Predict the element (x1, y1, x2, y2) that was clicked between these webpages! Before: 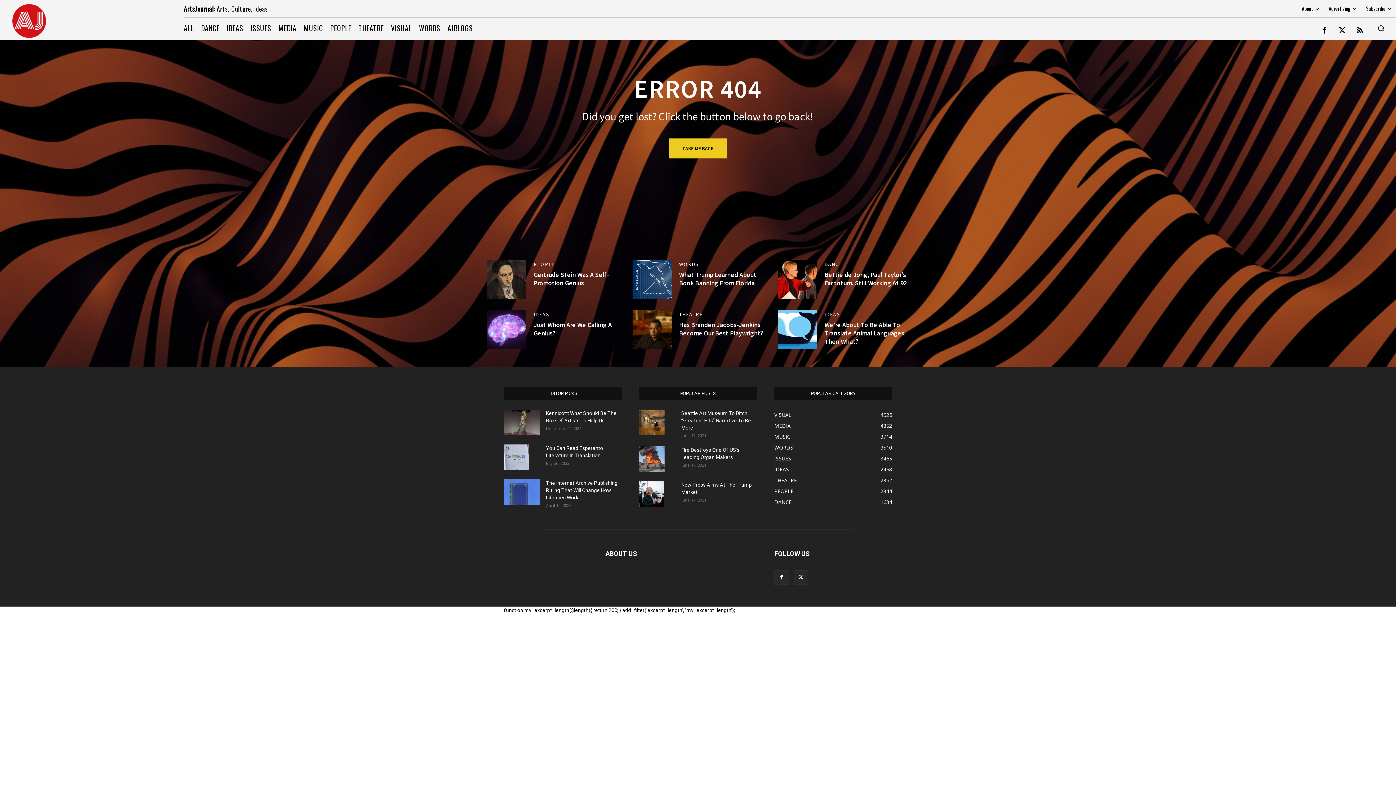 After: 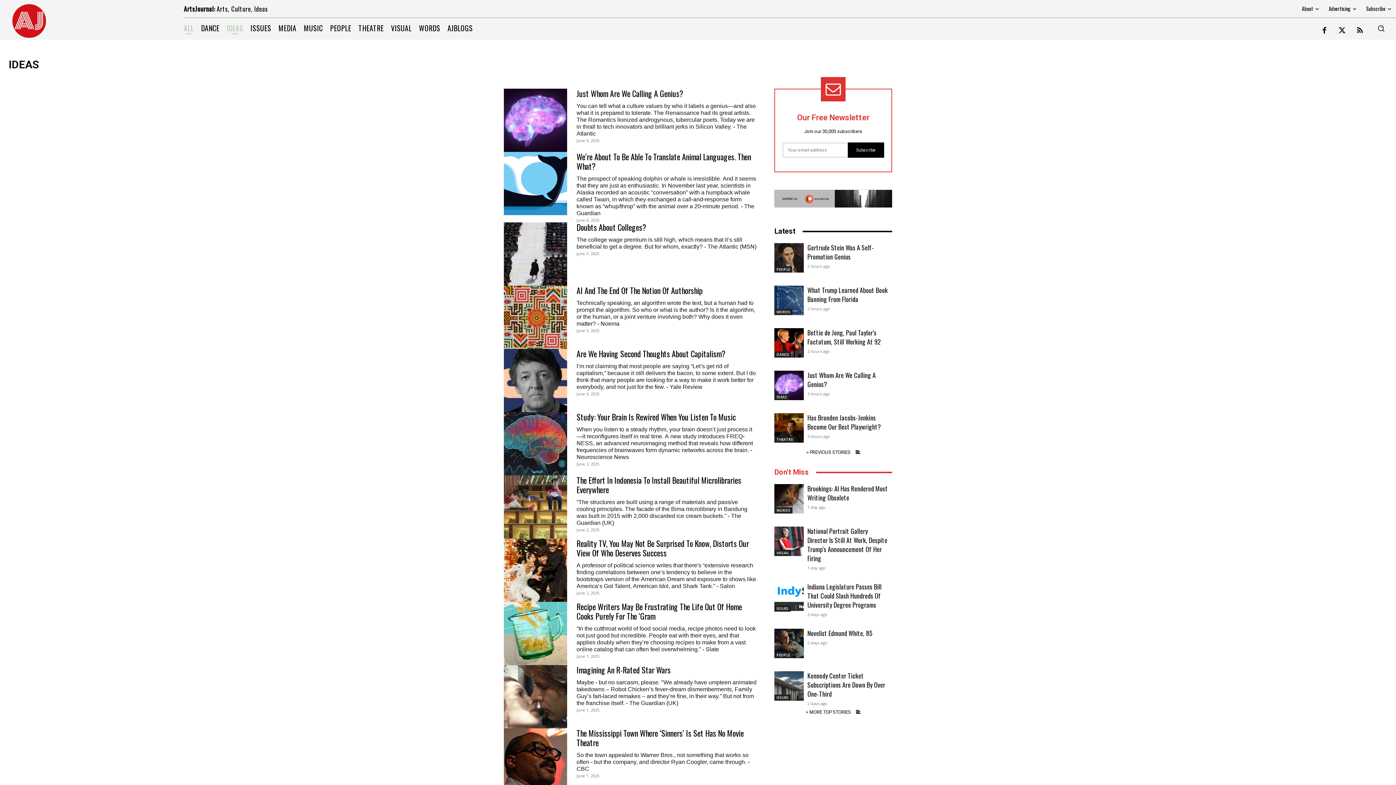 Action: label: IDEAS bbox: (824, 312, 840, 317)